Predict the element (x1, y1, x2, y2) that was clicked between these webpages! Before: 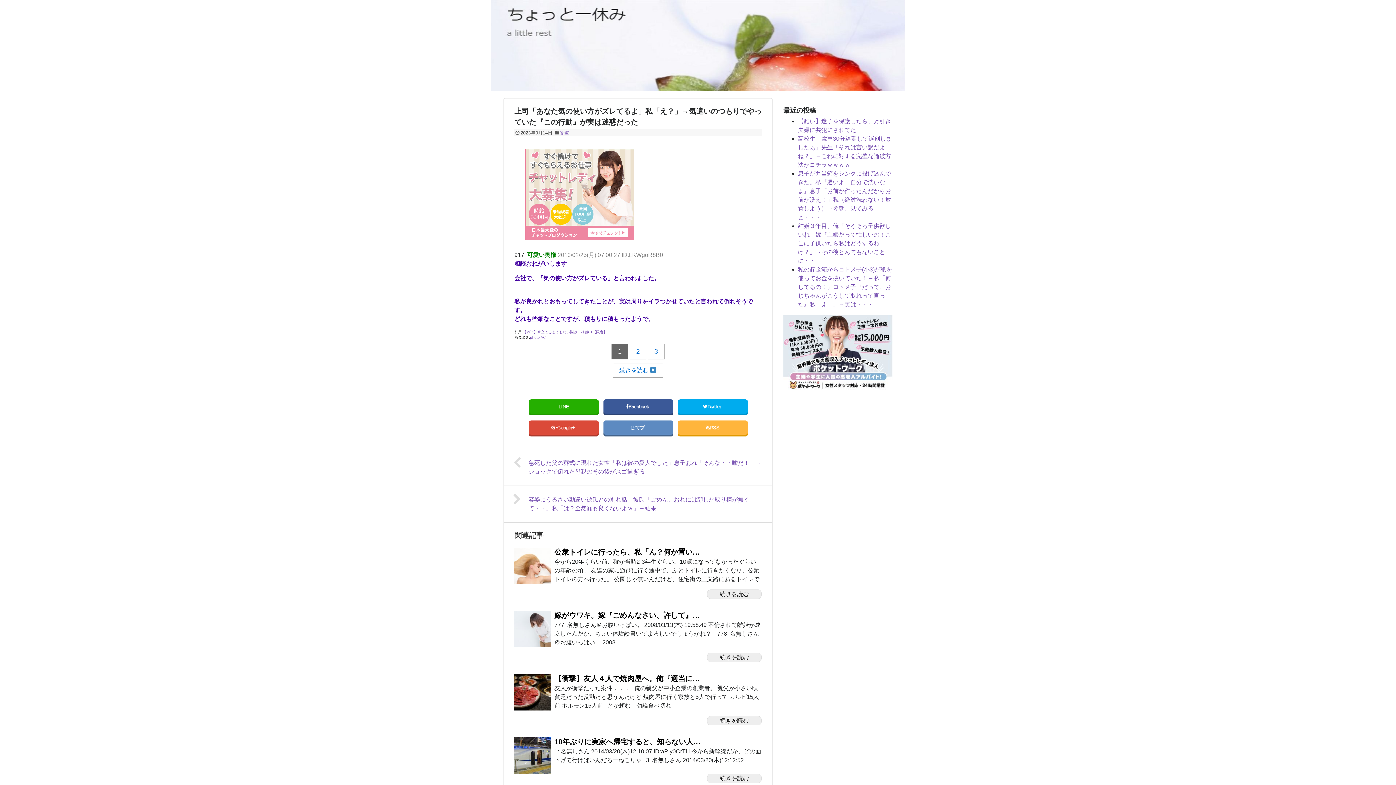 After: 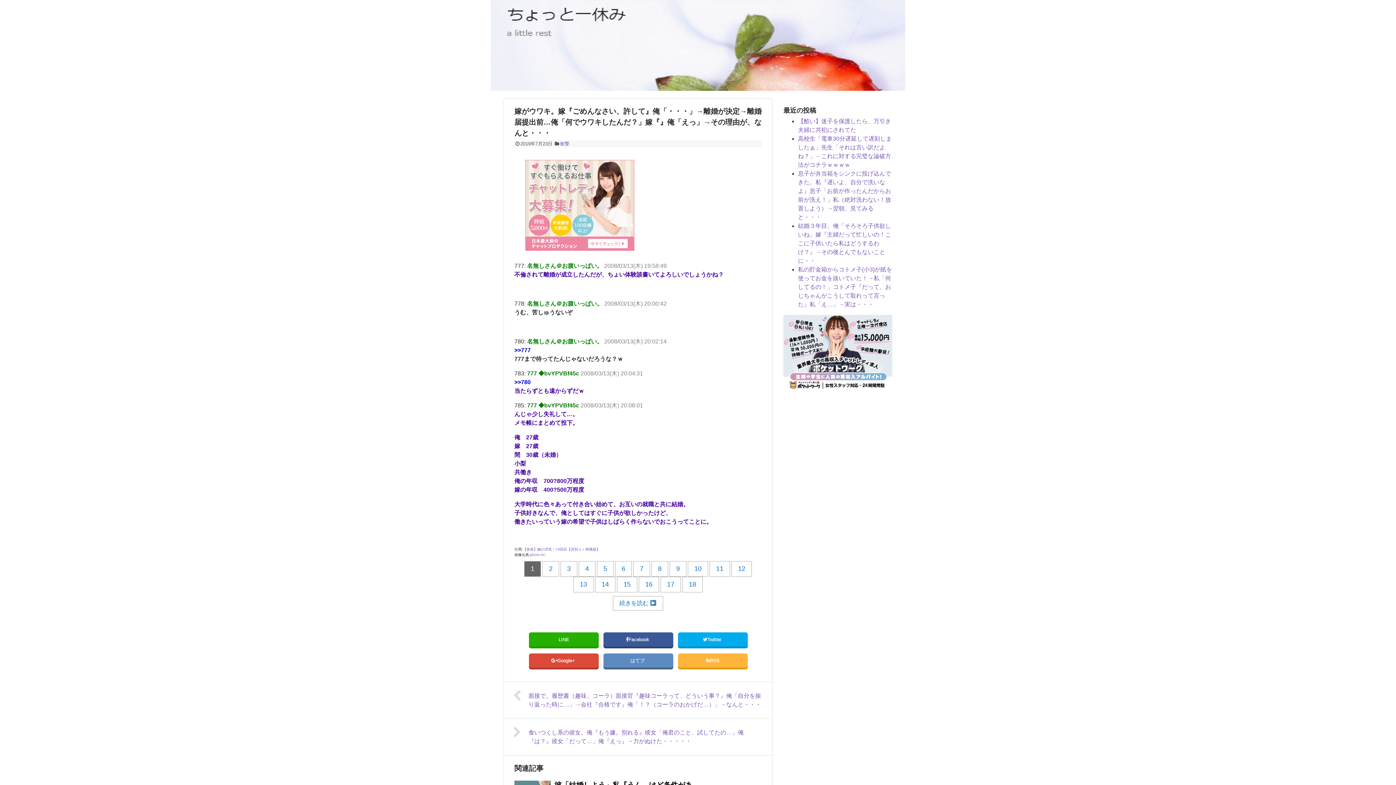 Action: label: 続きを読む bbox: (707, 653, 761, 662)